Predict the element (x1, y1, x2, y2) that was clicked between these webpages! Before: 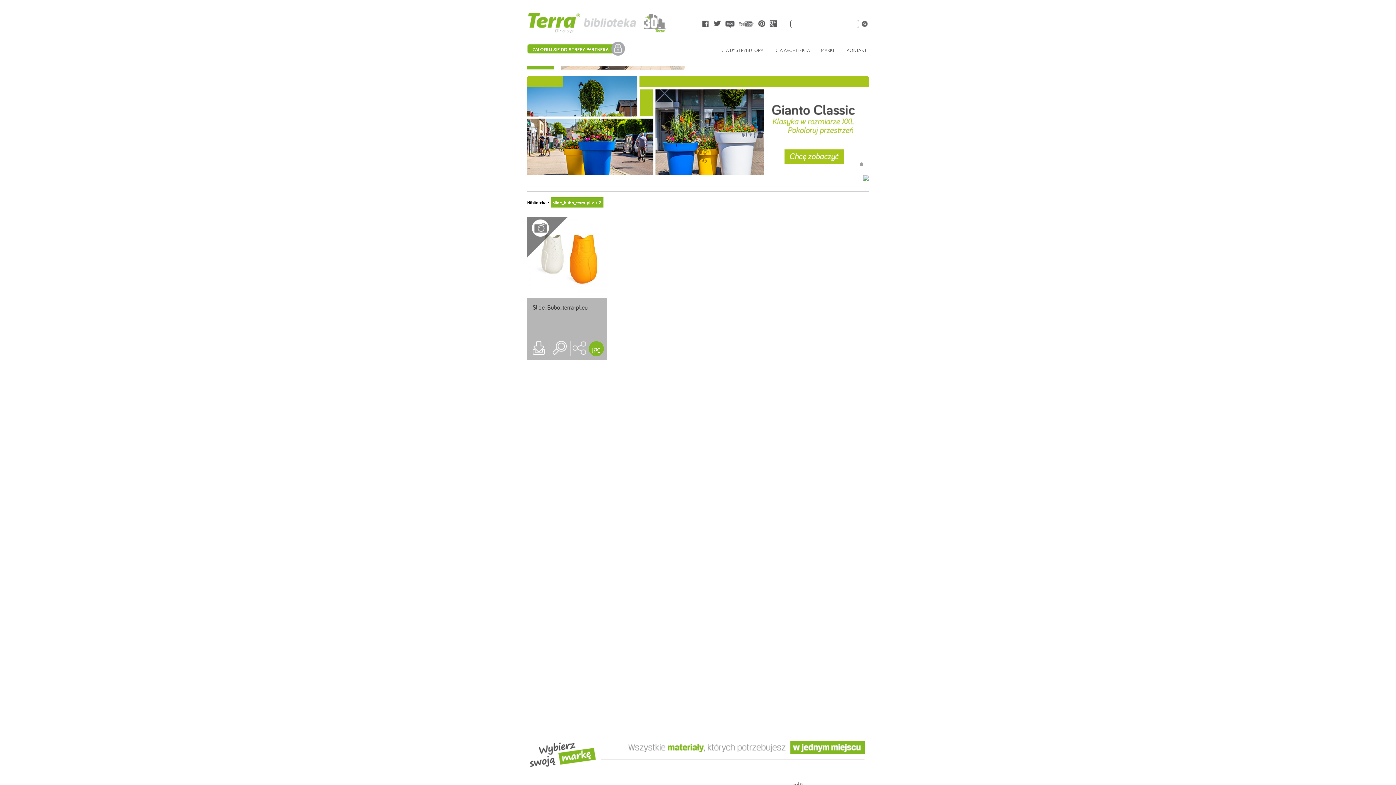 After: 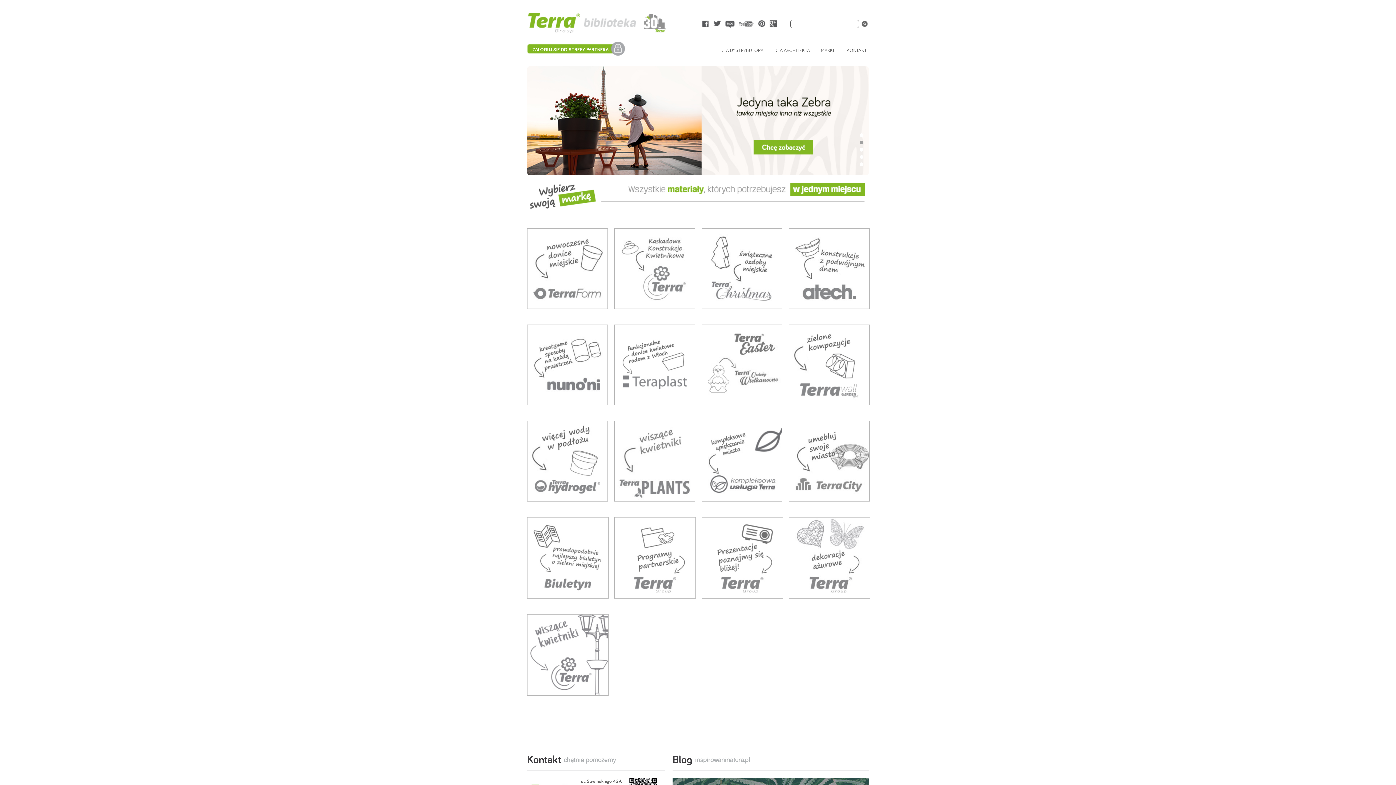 Action: bbox: (527, 26, 669, 36)